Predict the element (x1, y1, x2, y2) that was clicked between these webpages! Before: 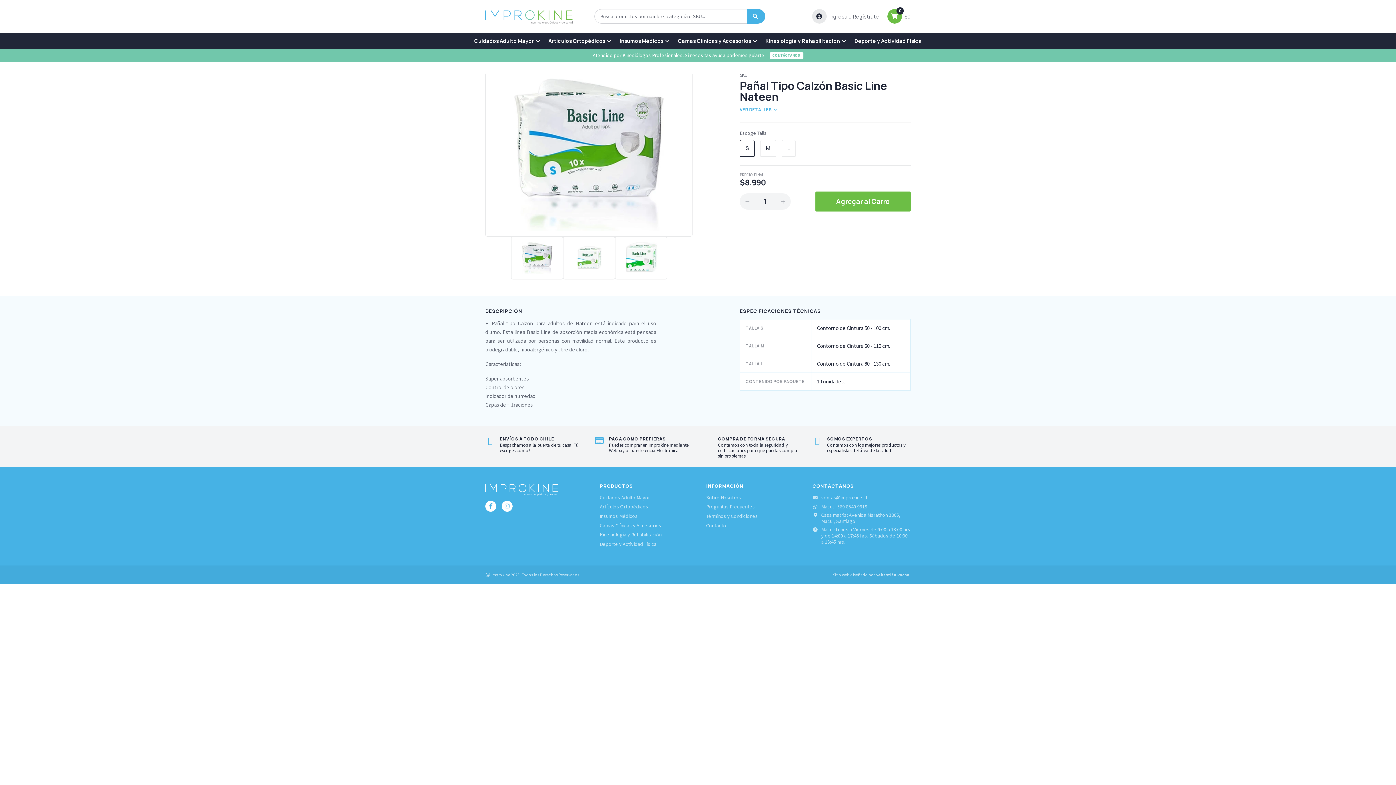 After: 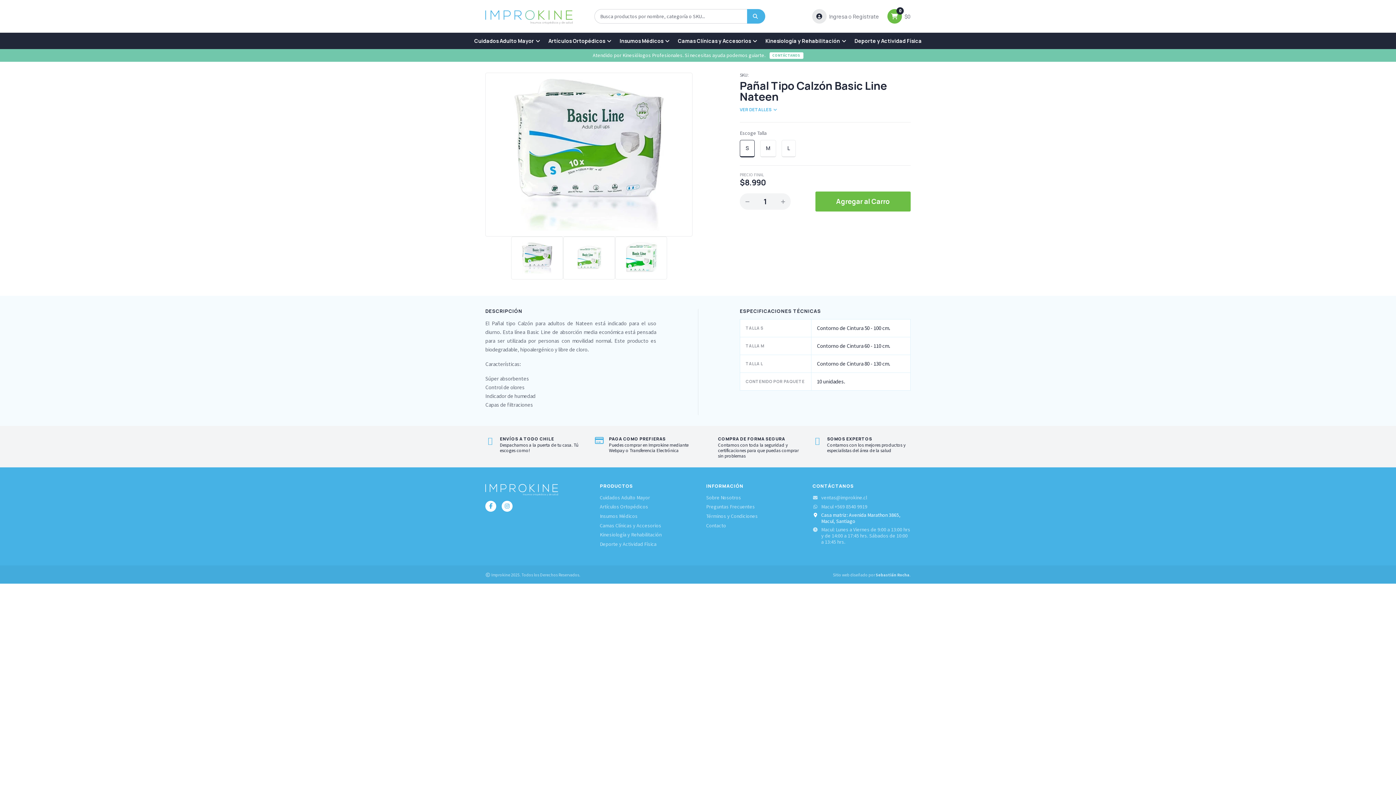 Action: label: Casa matriz: Avenida Marathon 3865, Macul, Santiago bbox: (812, 512, 910, 524)